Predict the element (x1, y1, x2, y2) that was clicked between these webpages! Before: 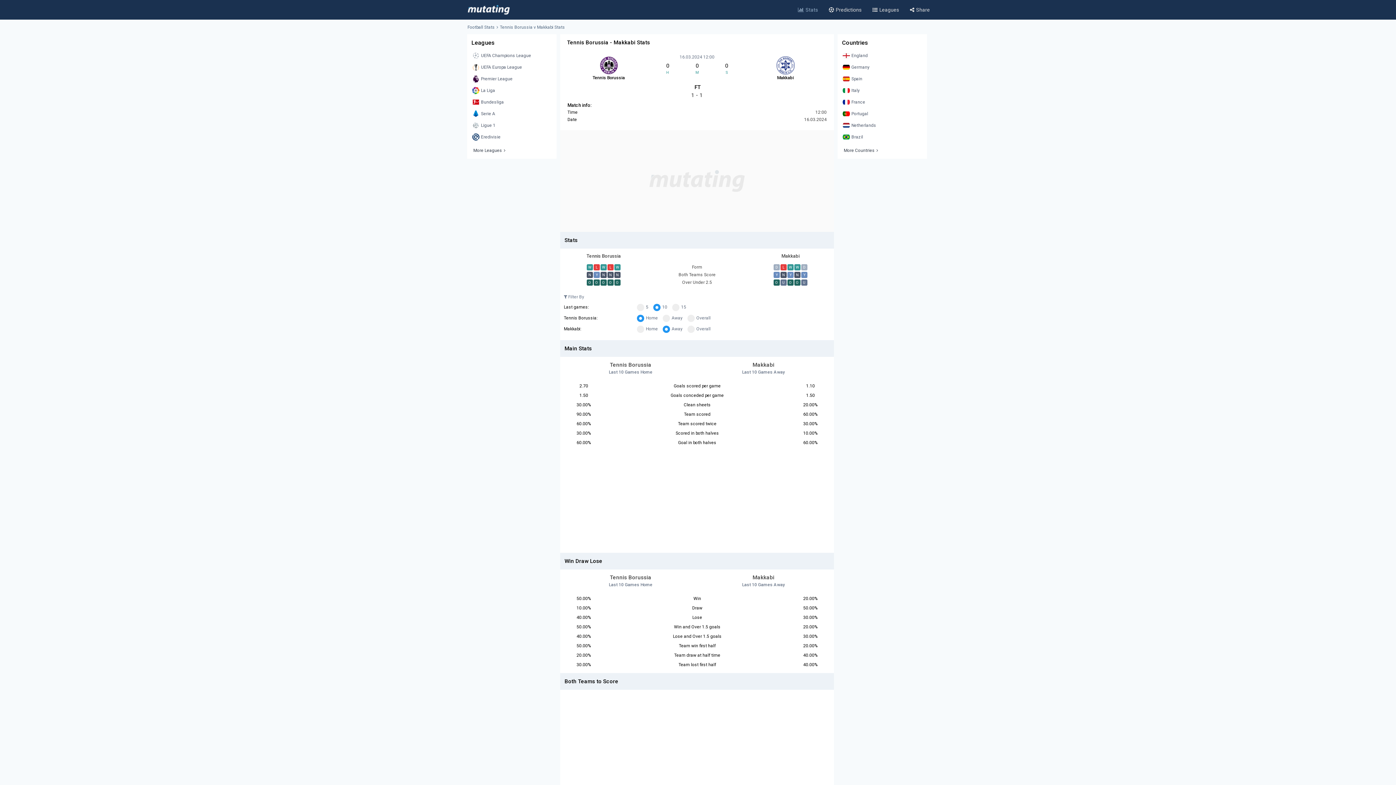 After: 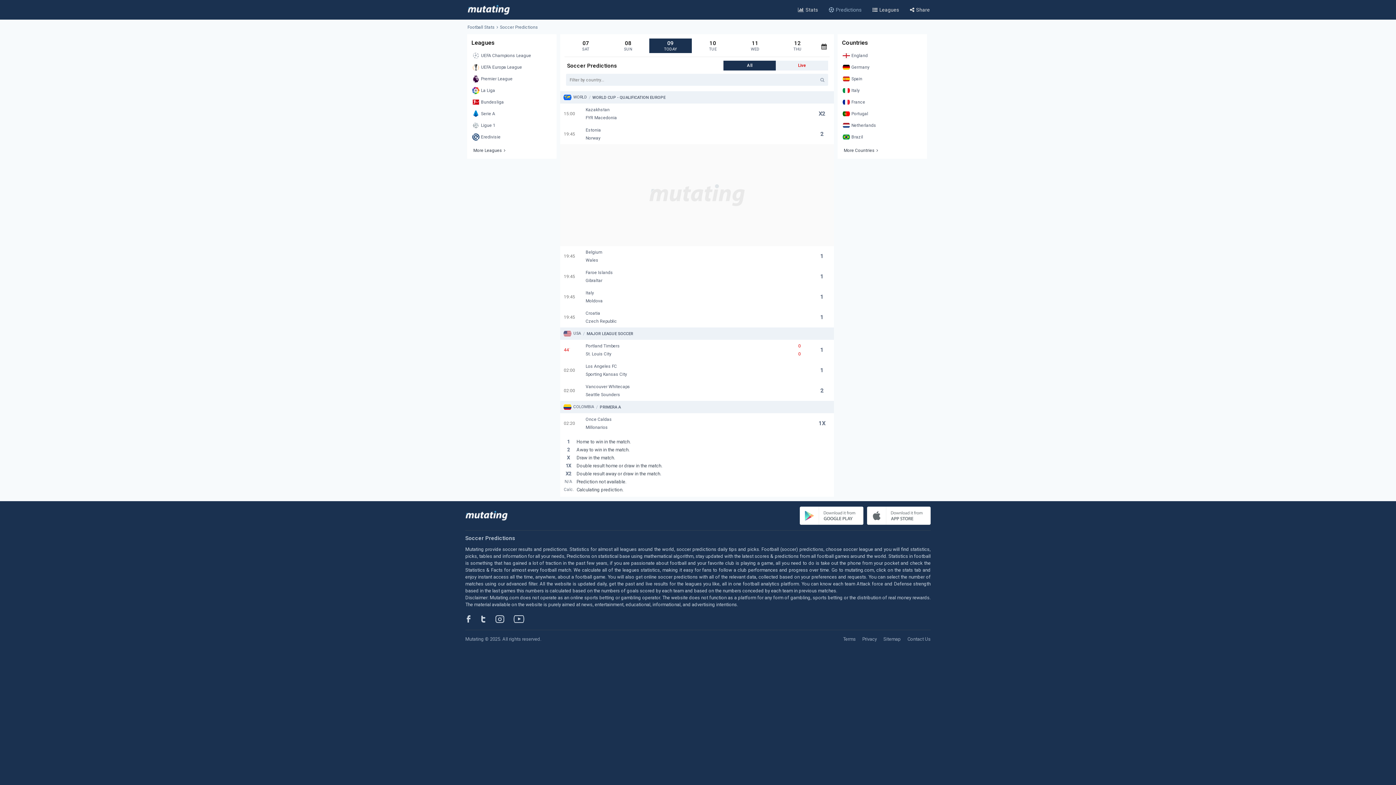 Action: bbox: (829, 6, 861, 13) label: Predictions